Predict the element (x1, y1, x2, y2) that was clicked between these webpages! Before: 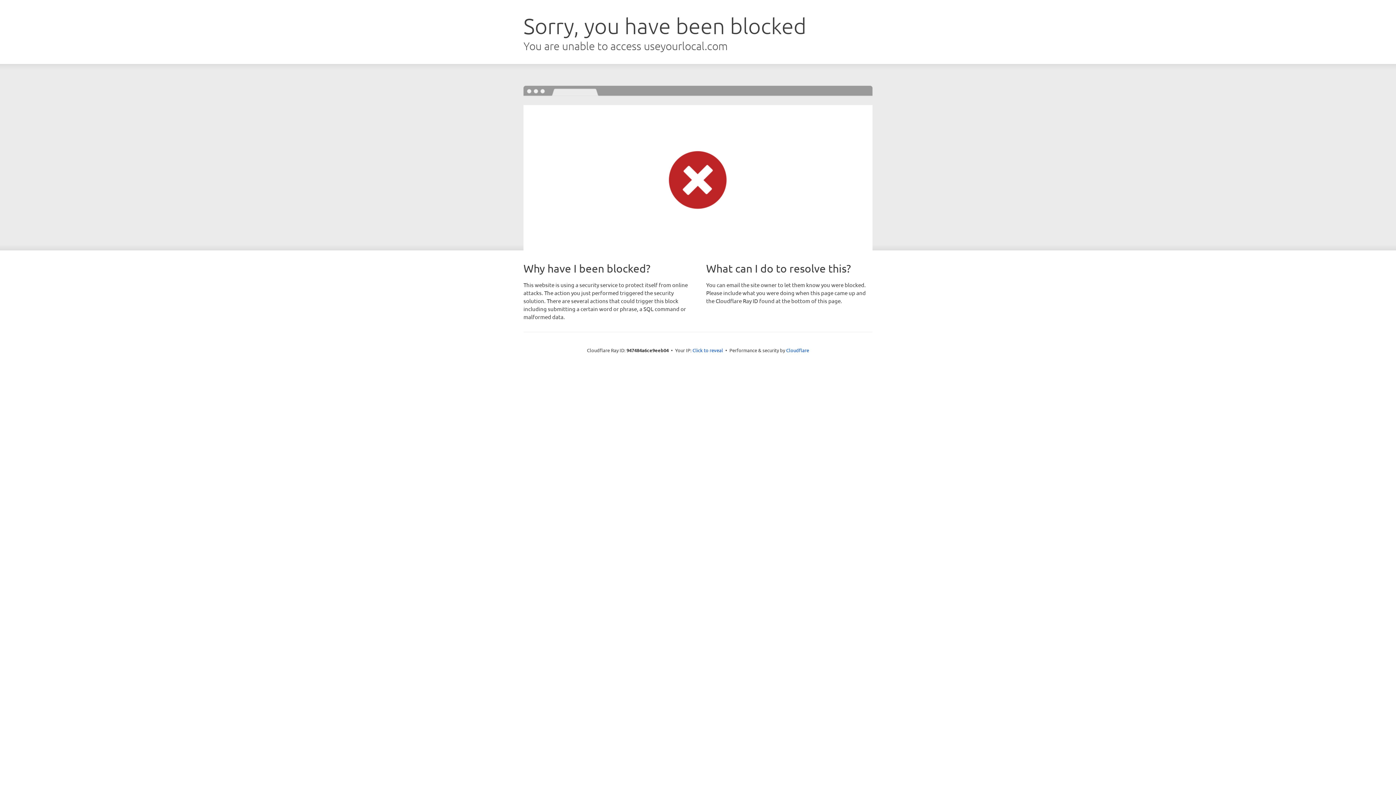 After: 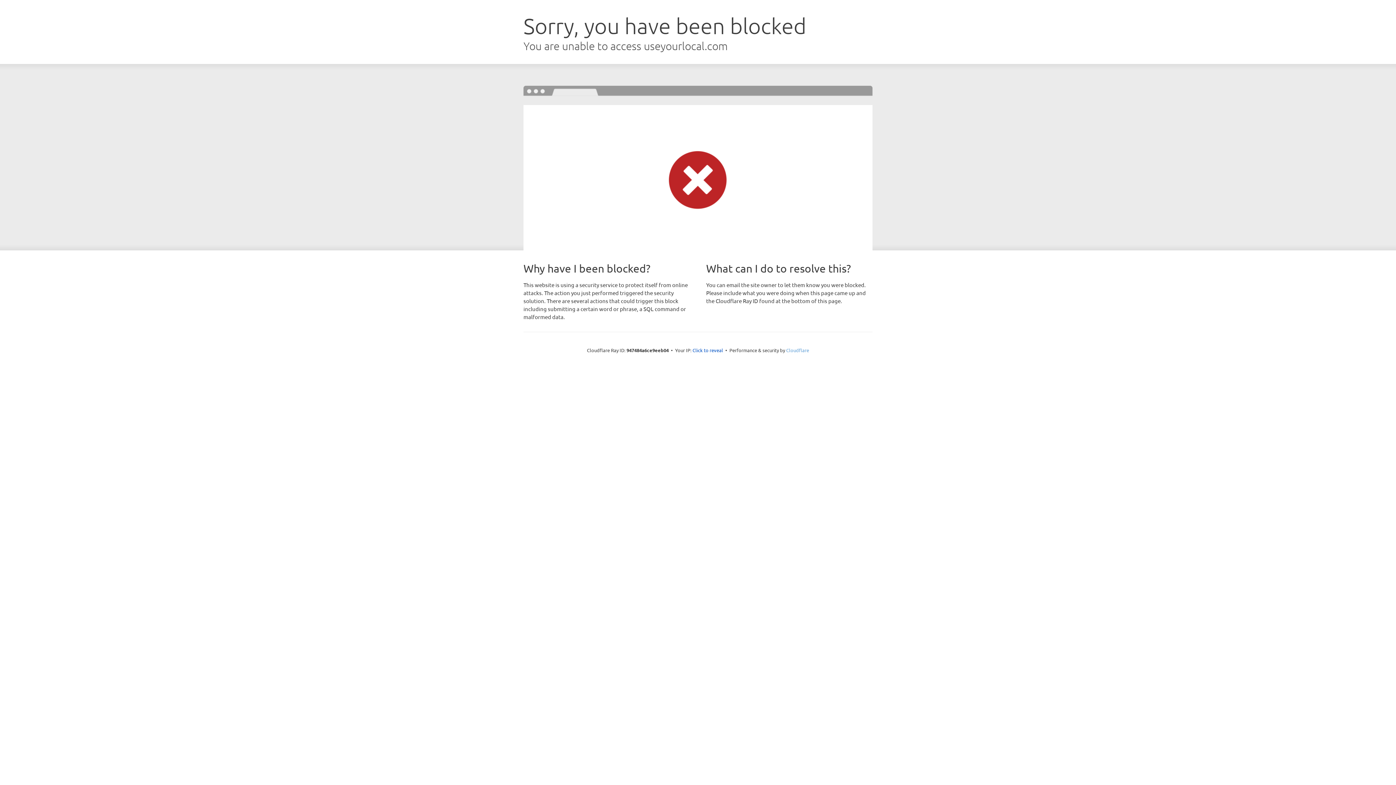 Action: bbox: (786, 347, 809, 353) label: Cloudflare